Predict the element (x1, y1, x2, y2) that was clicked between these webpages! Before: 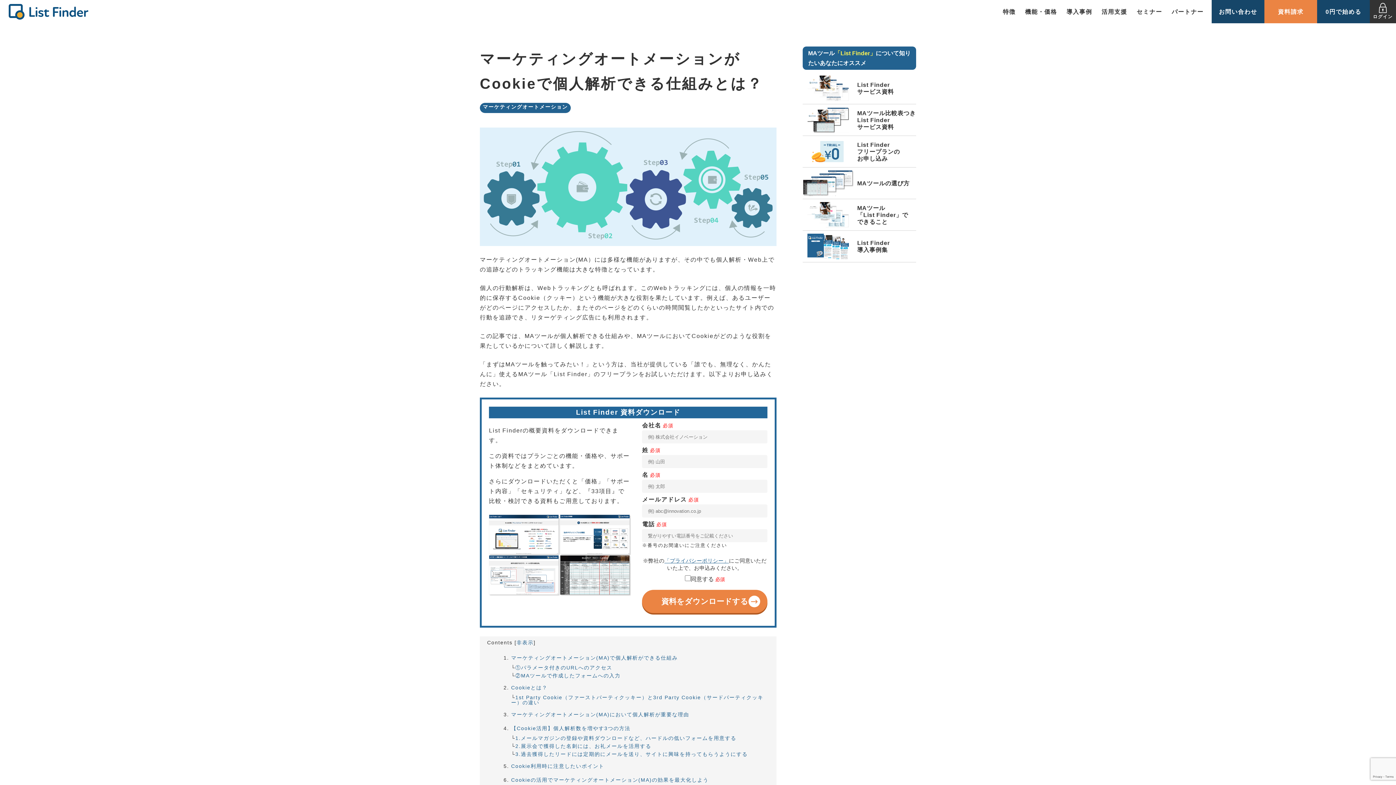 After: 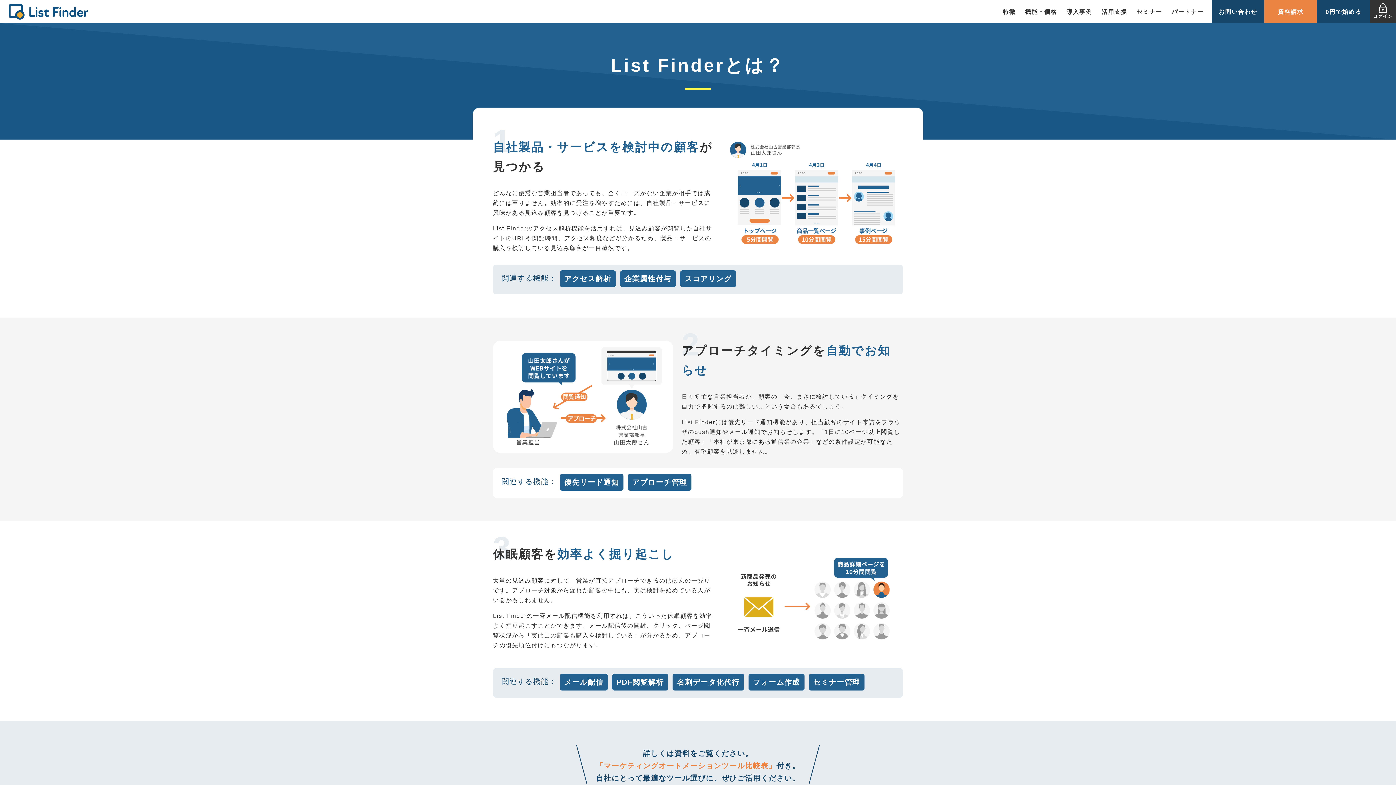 Action: bbox: (1003, 0, 1015, 23) label: 特徴